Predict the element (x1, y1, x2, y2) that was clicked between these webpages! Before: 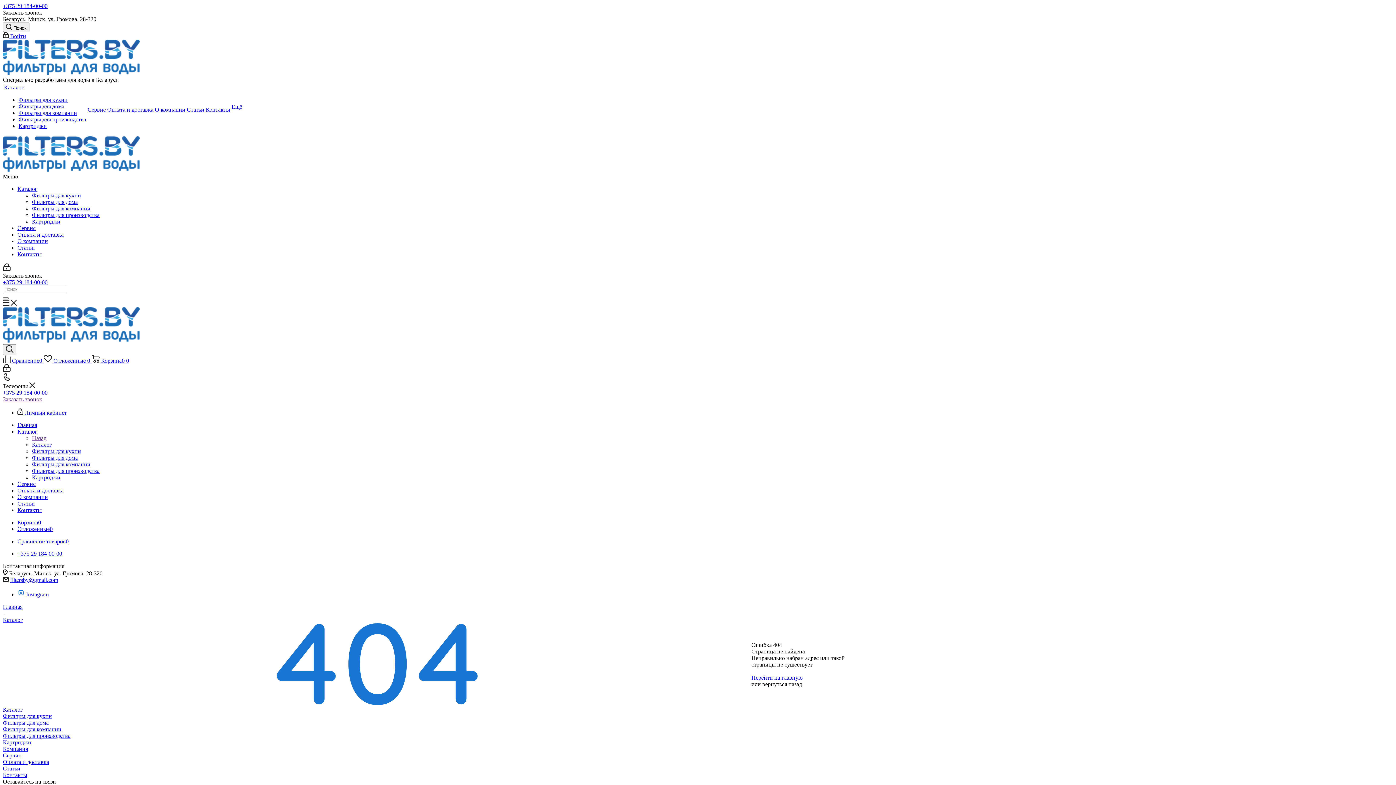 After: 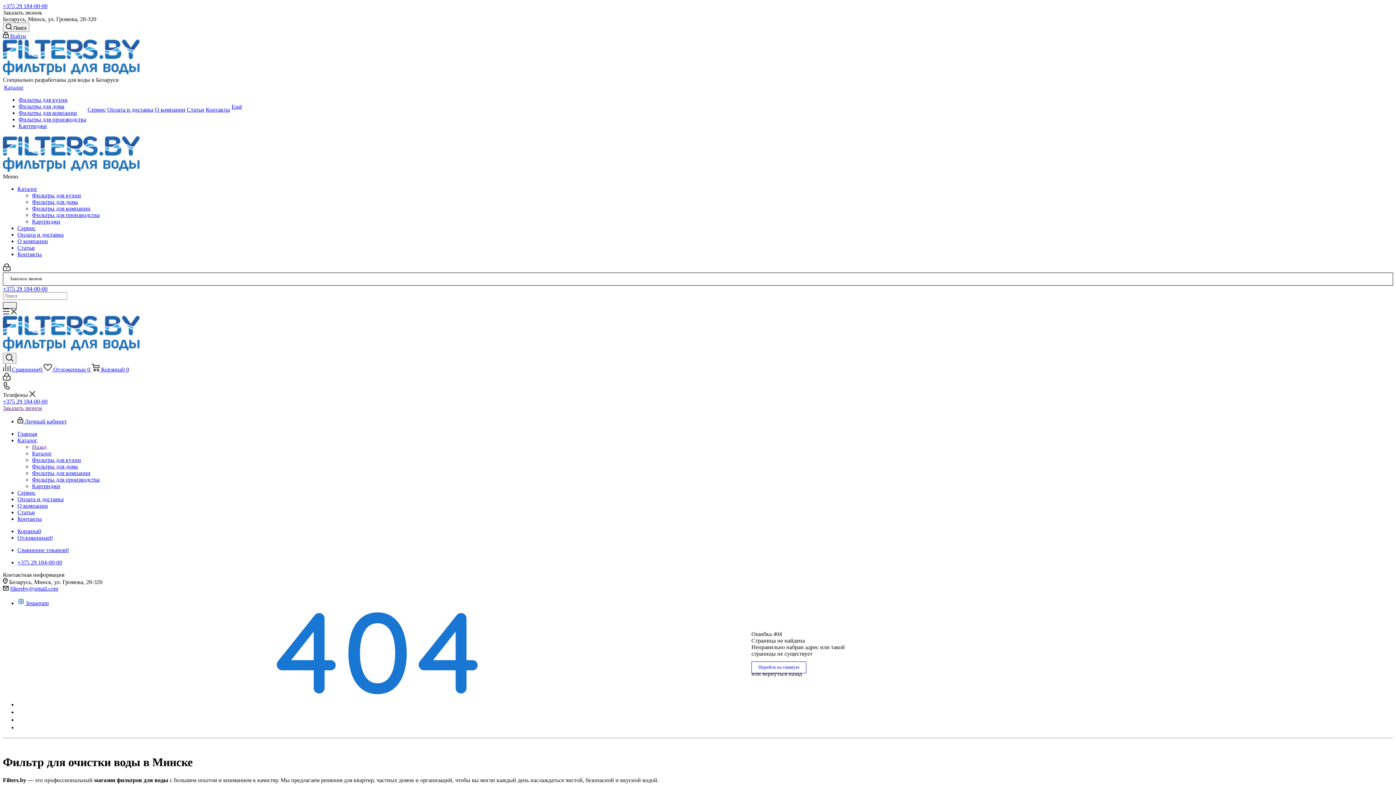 Action: bbox: (17, 422, 37, 428) label: Главная